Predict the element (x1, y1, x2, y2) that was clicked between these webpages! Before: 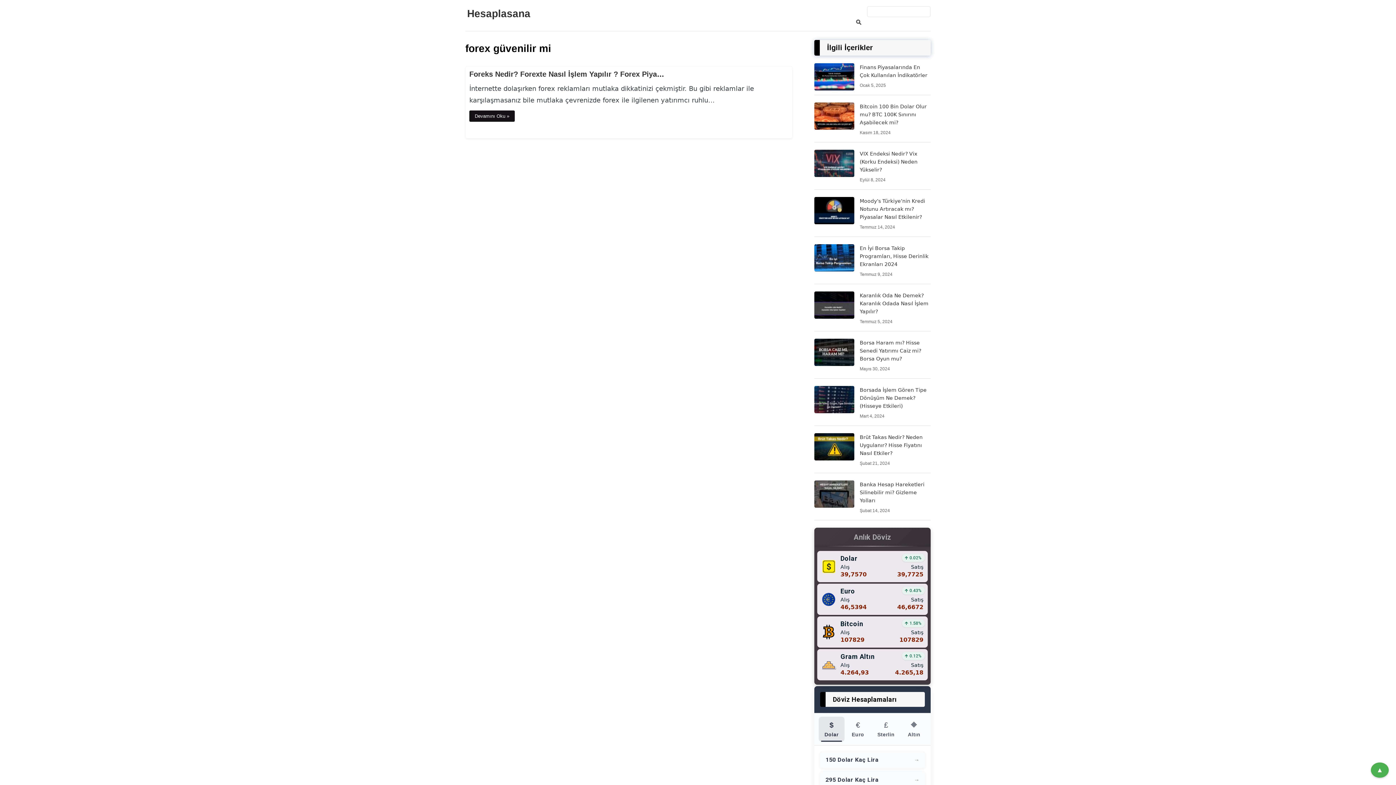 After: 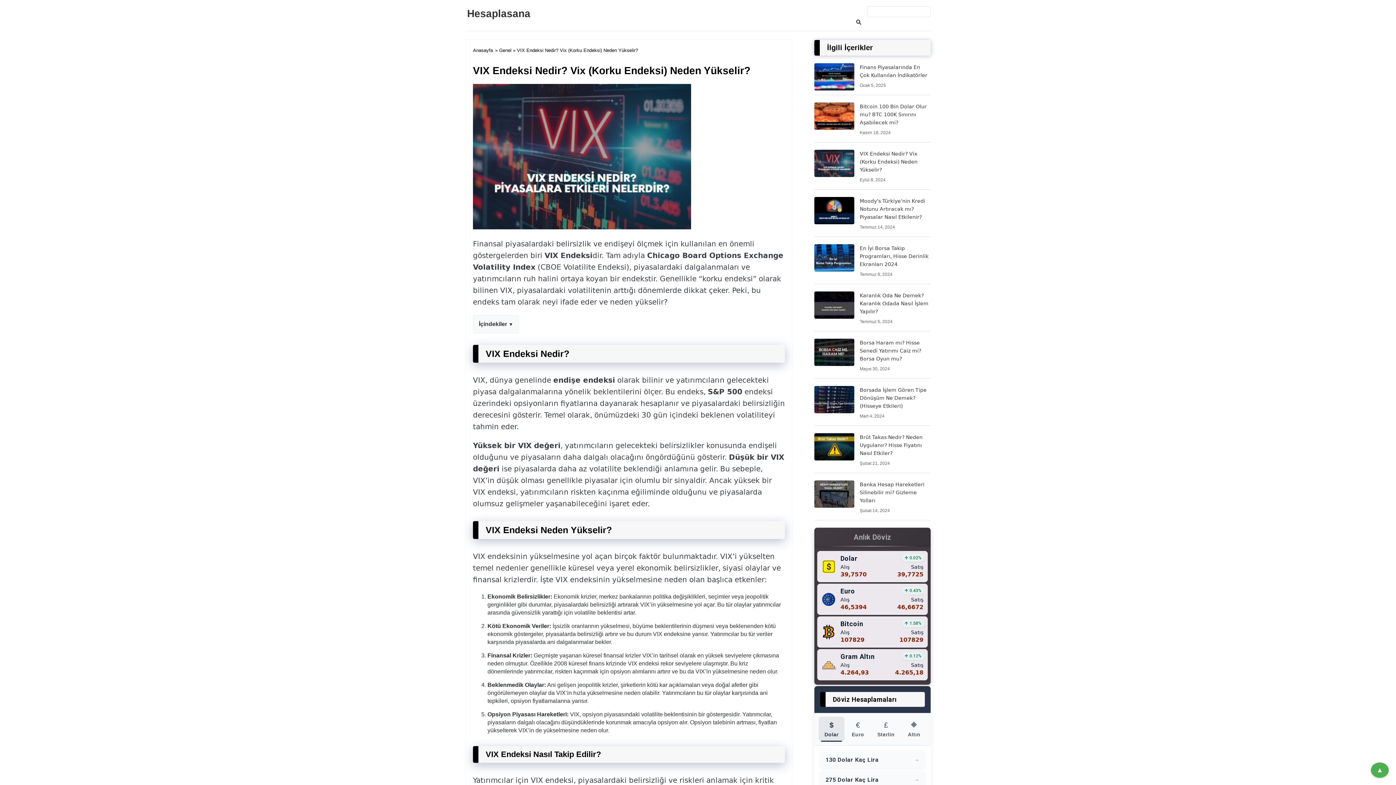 Action: bbox: (814, 149, 930, 184) label: VIX Endeksi Nedir? Vix (Korku Endeksi) Neden Yükselir?
Eylül 8, 2024